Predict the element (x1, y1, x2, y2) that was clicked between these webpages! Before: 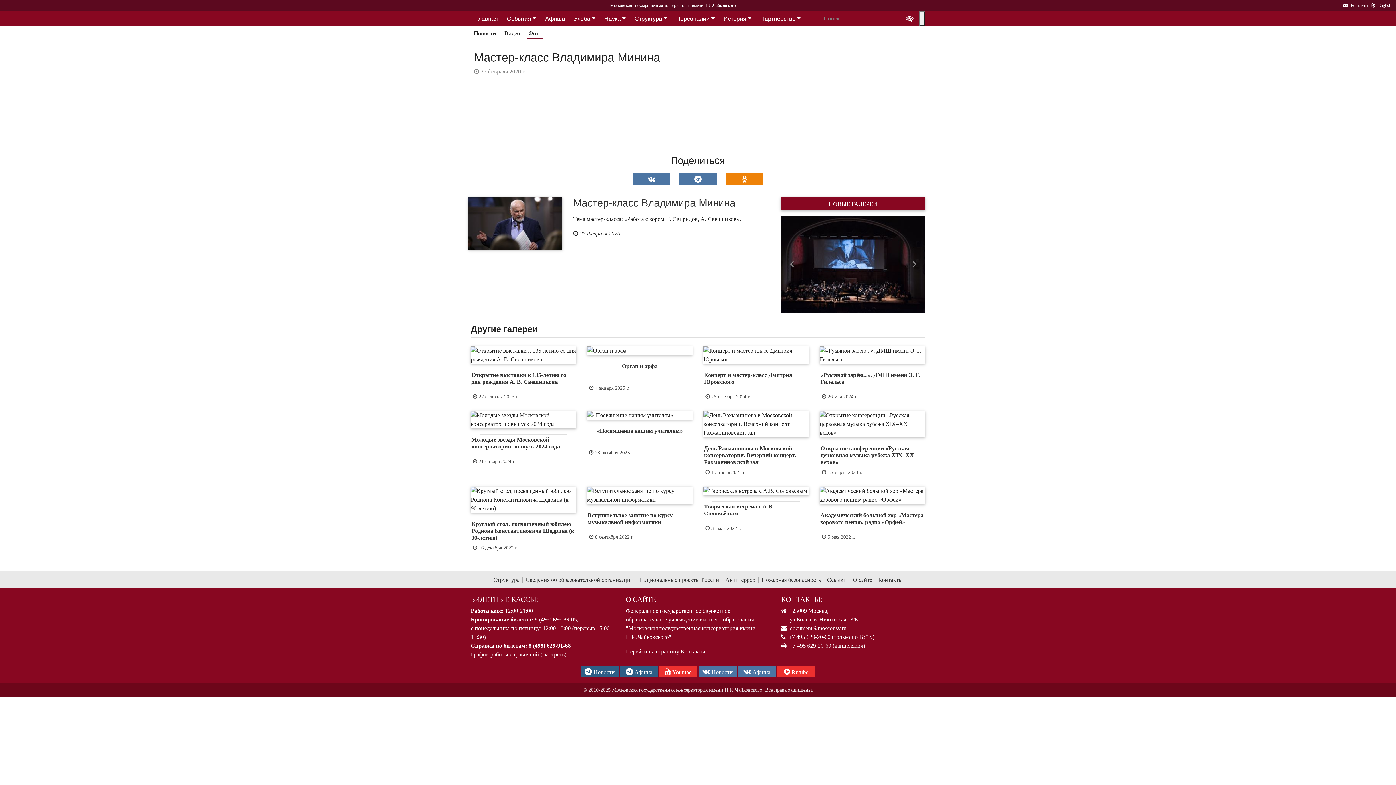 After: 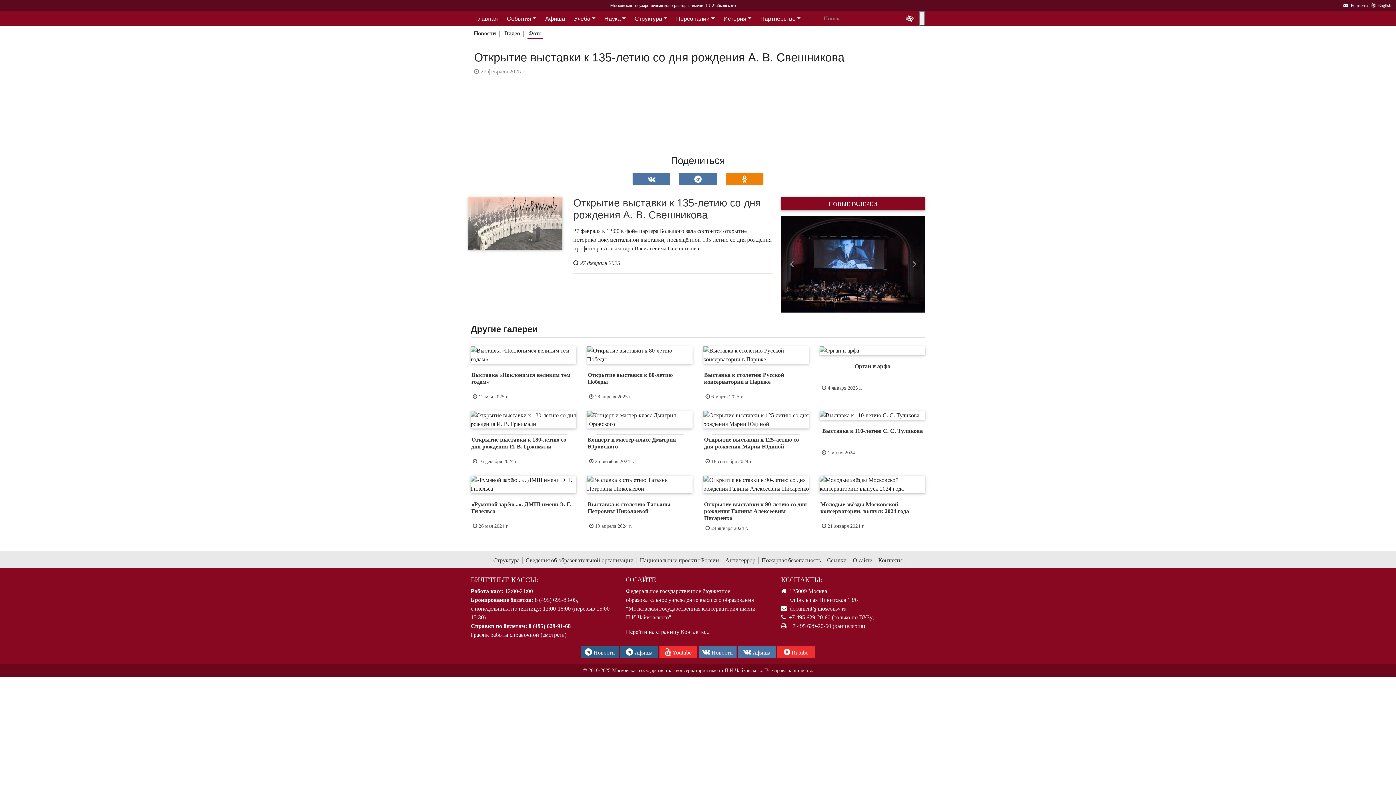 Action: label: Открытие выставки к 135-летию со дня рождения А. В. Свешникова bbox: (471, 371, 575, 388)